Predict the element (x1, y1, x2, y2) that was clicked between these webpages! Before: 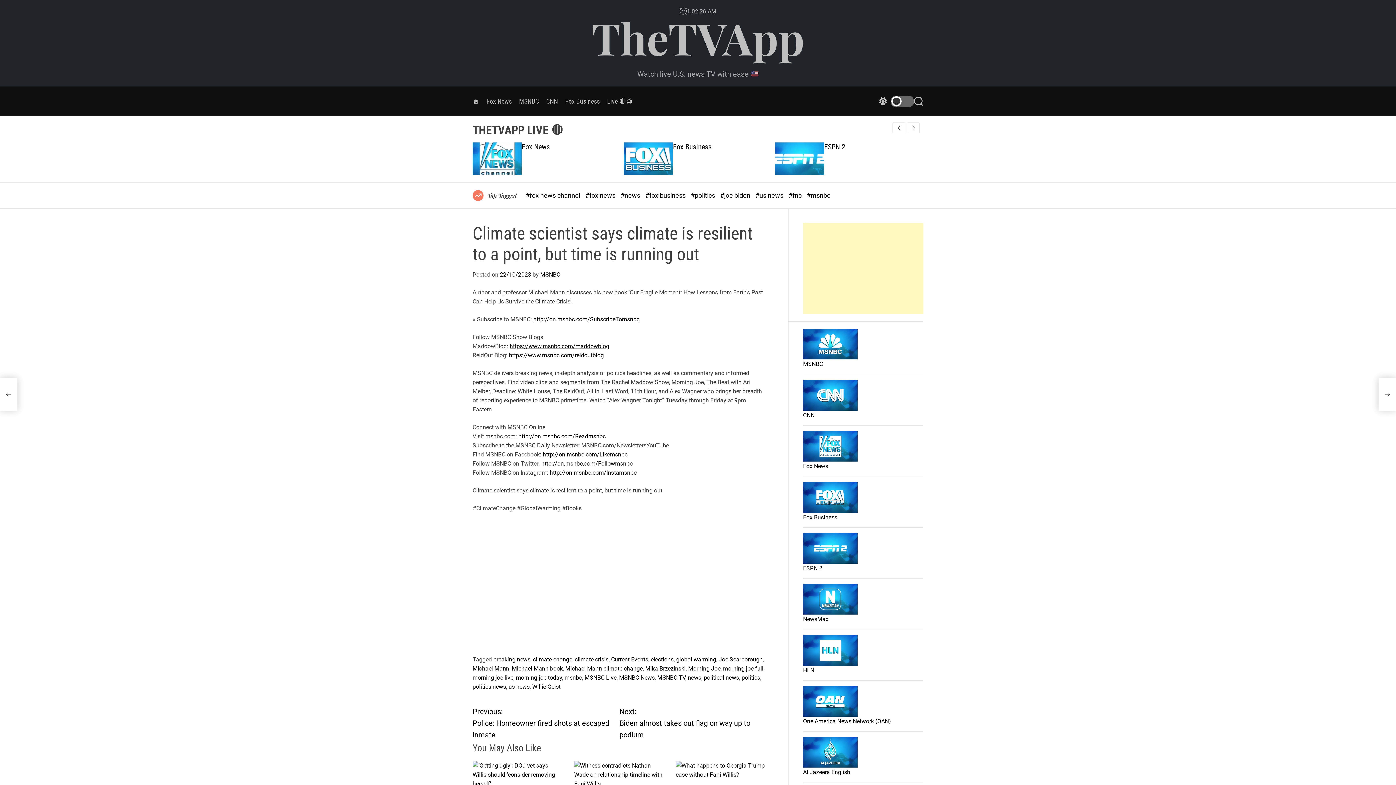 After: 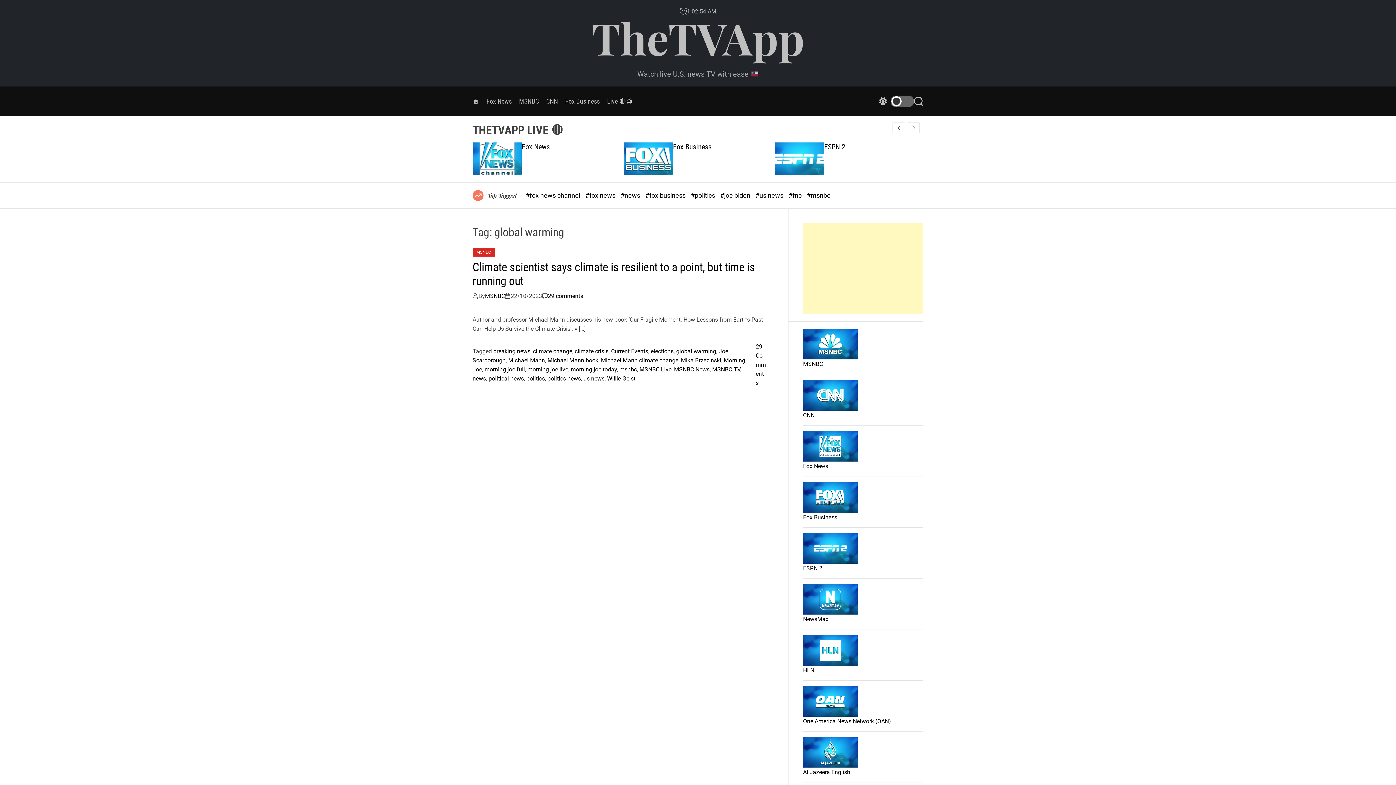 Action: label: global warming bbox: (676, 656, 716, 663)